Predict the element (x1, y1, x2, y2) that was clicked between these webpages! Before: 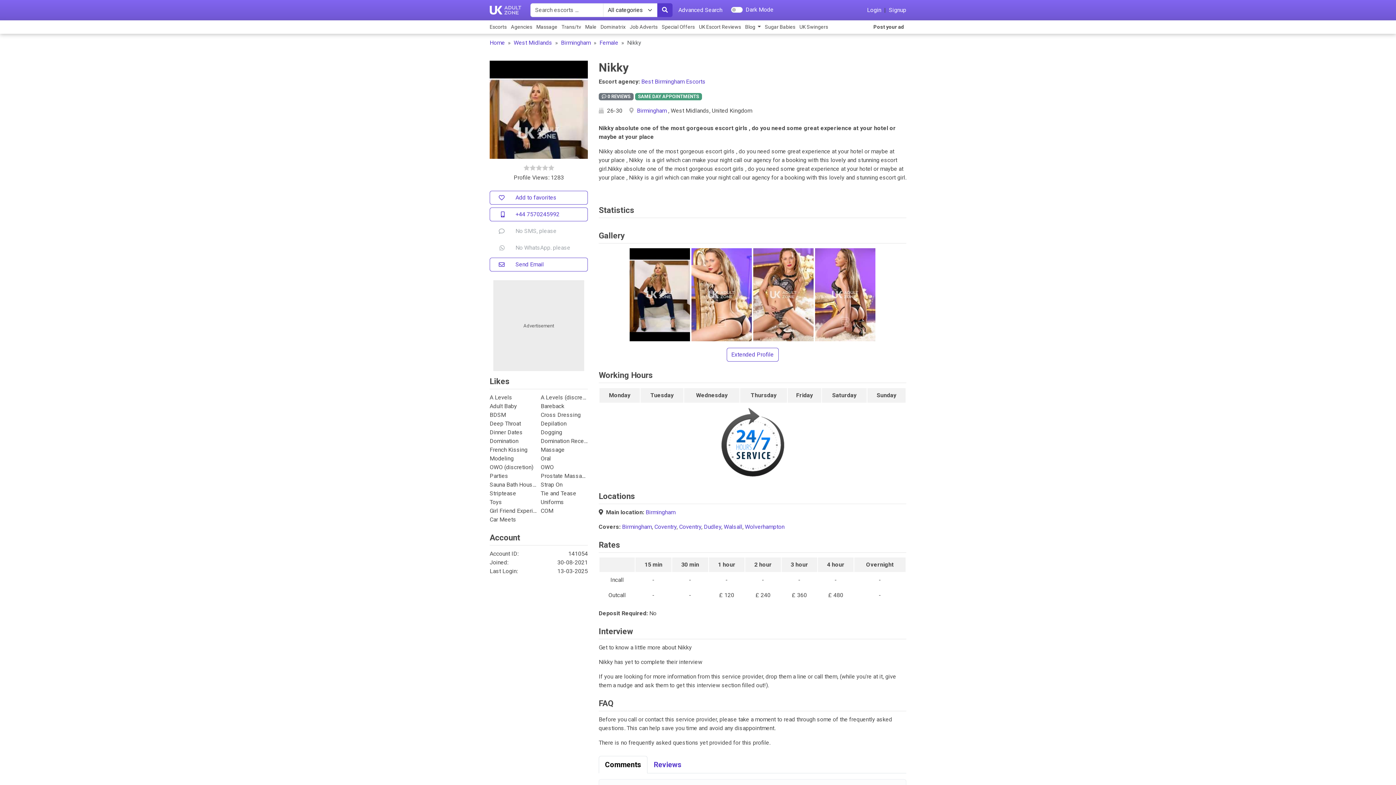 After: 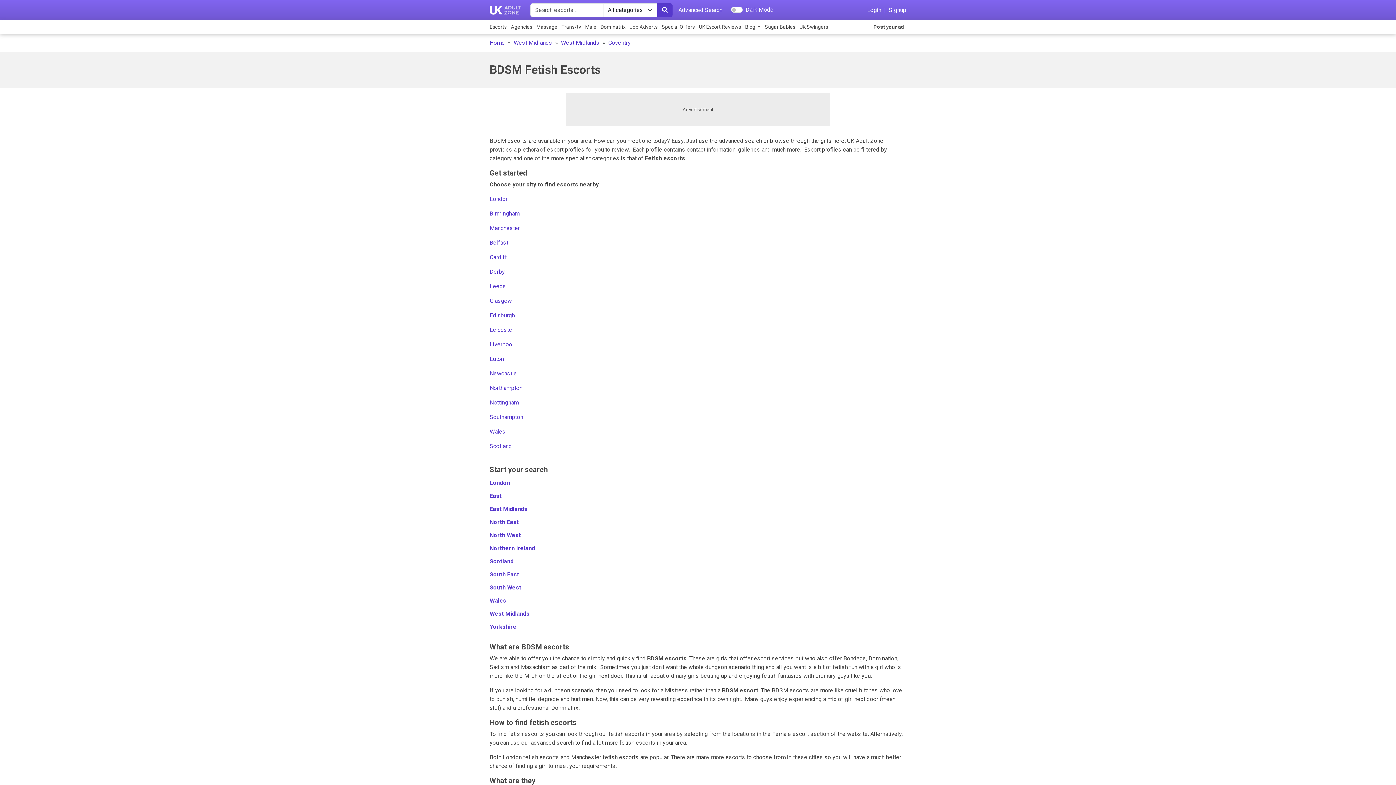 Action: label: Coventry bbox: (679, 523, 701, 530)